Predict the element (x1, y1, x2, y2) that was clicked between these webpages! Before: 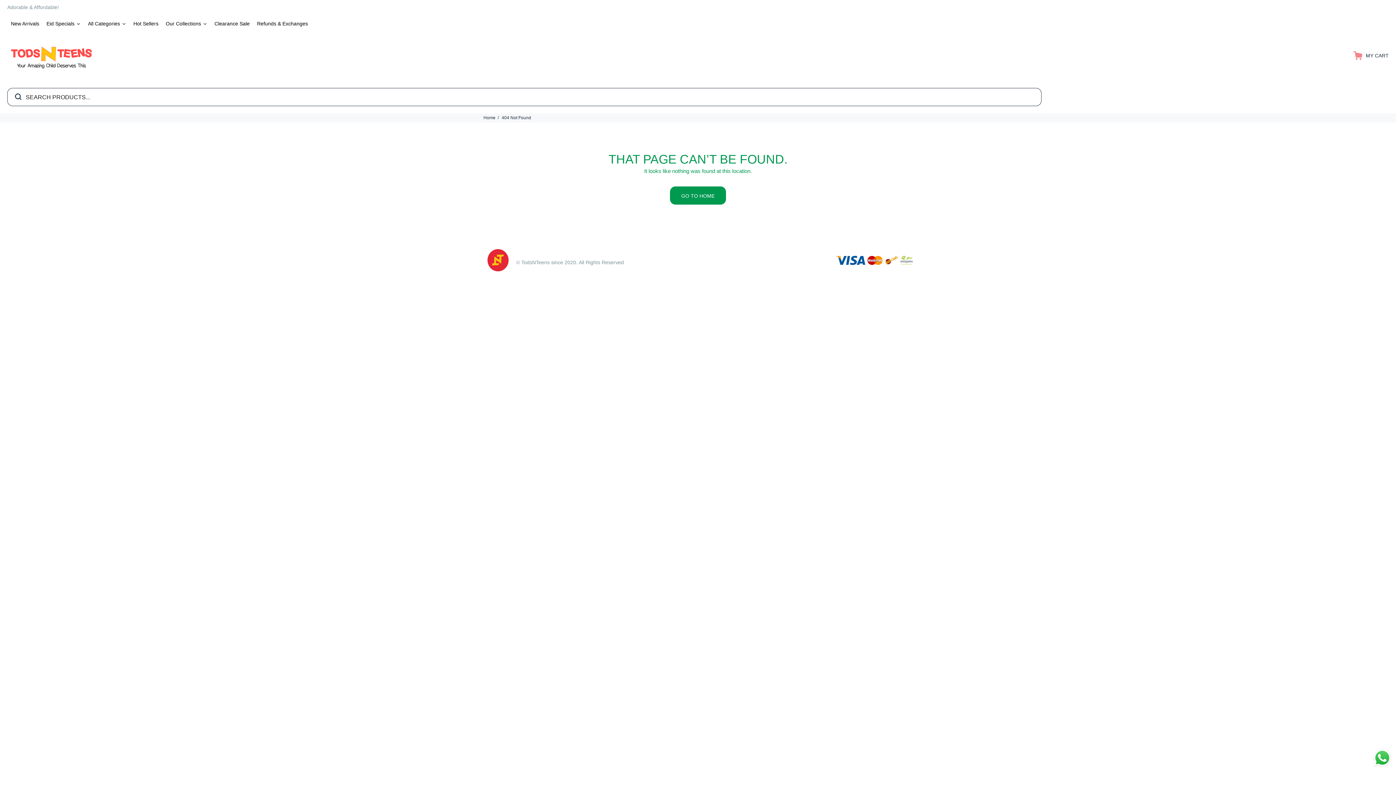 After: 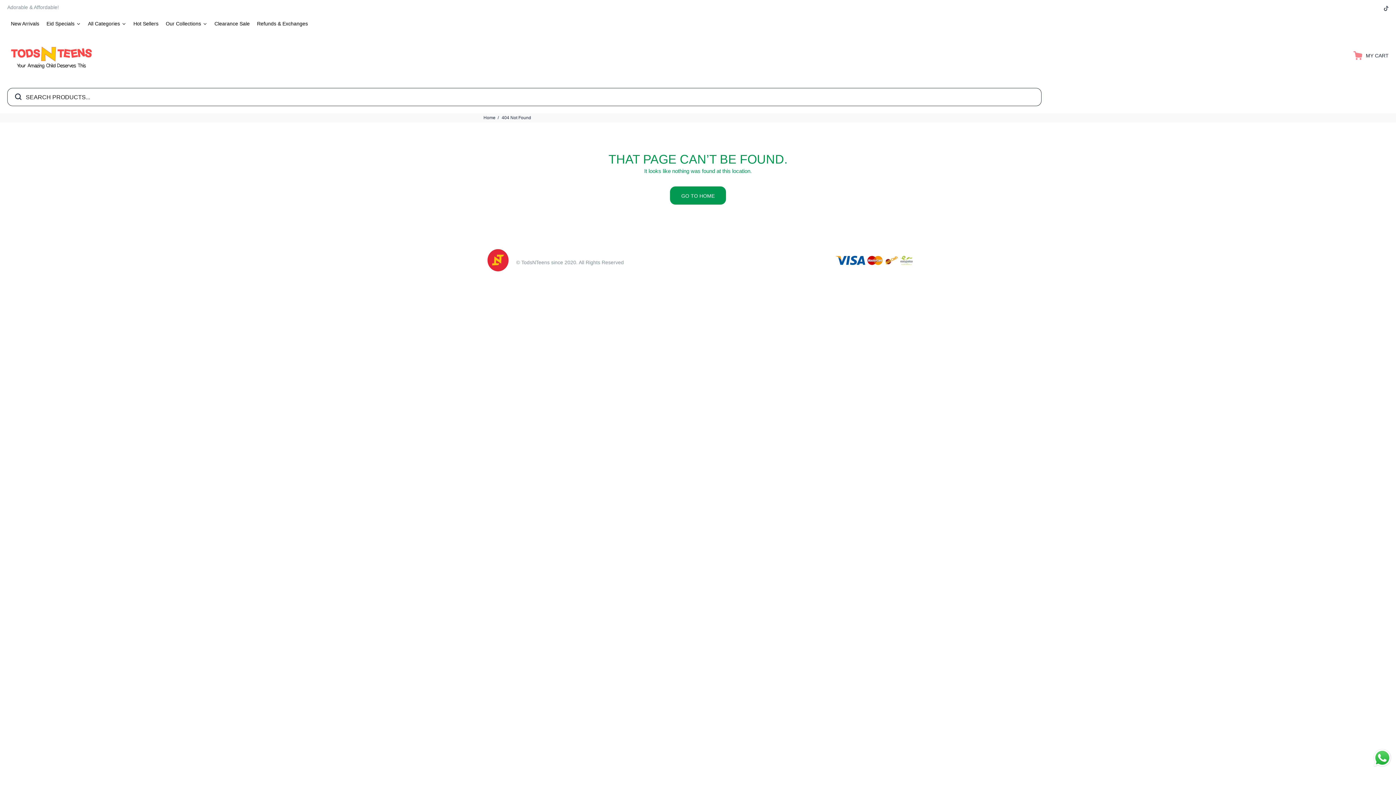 Action: bbox: (1382, 2, 1389, 12)